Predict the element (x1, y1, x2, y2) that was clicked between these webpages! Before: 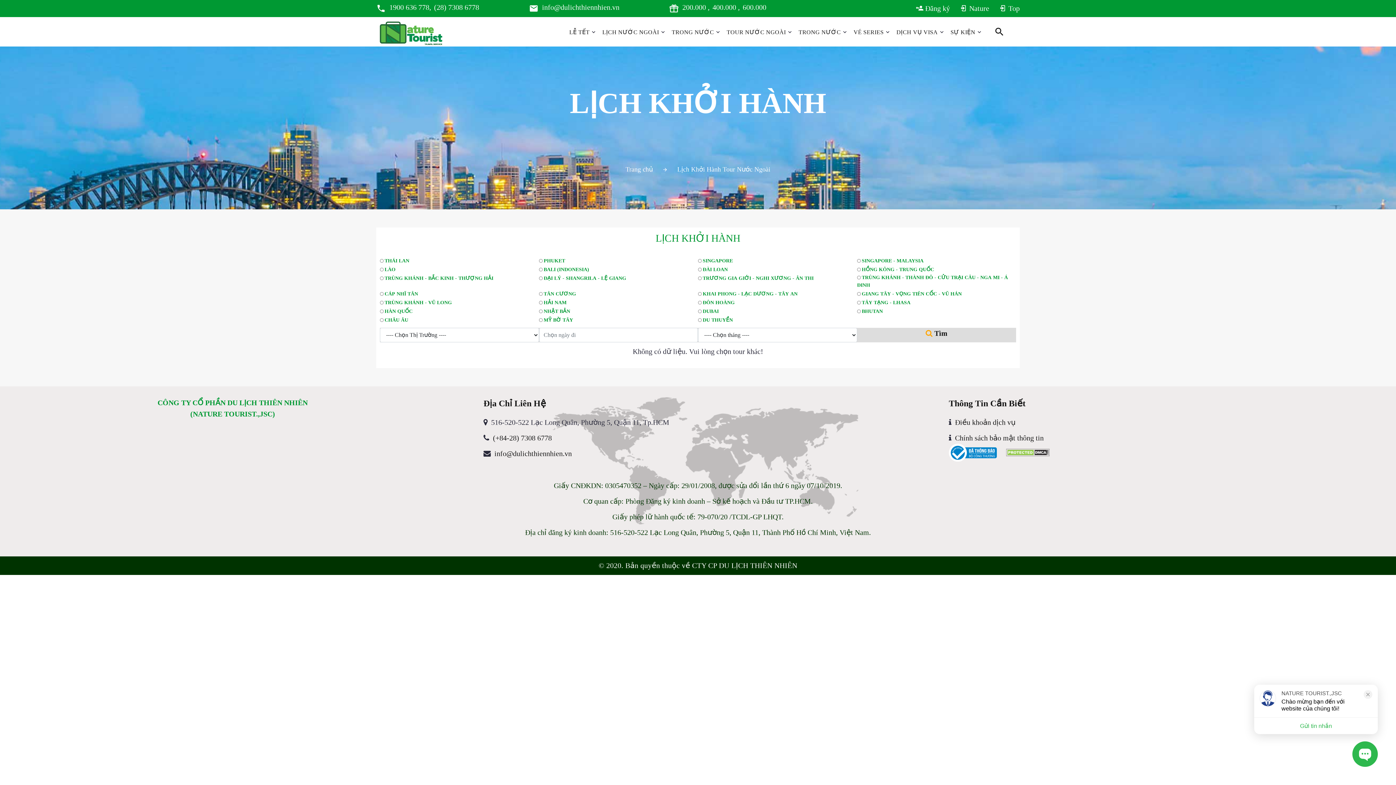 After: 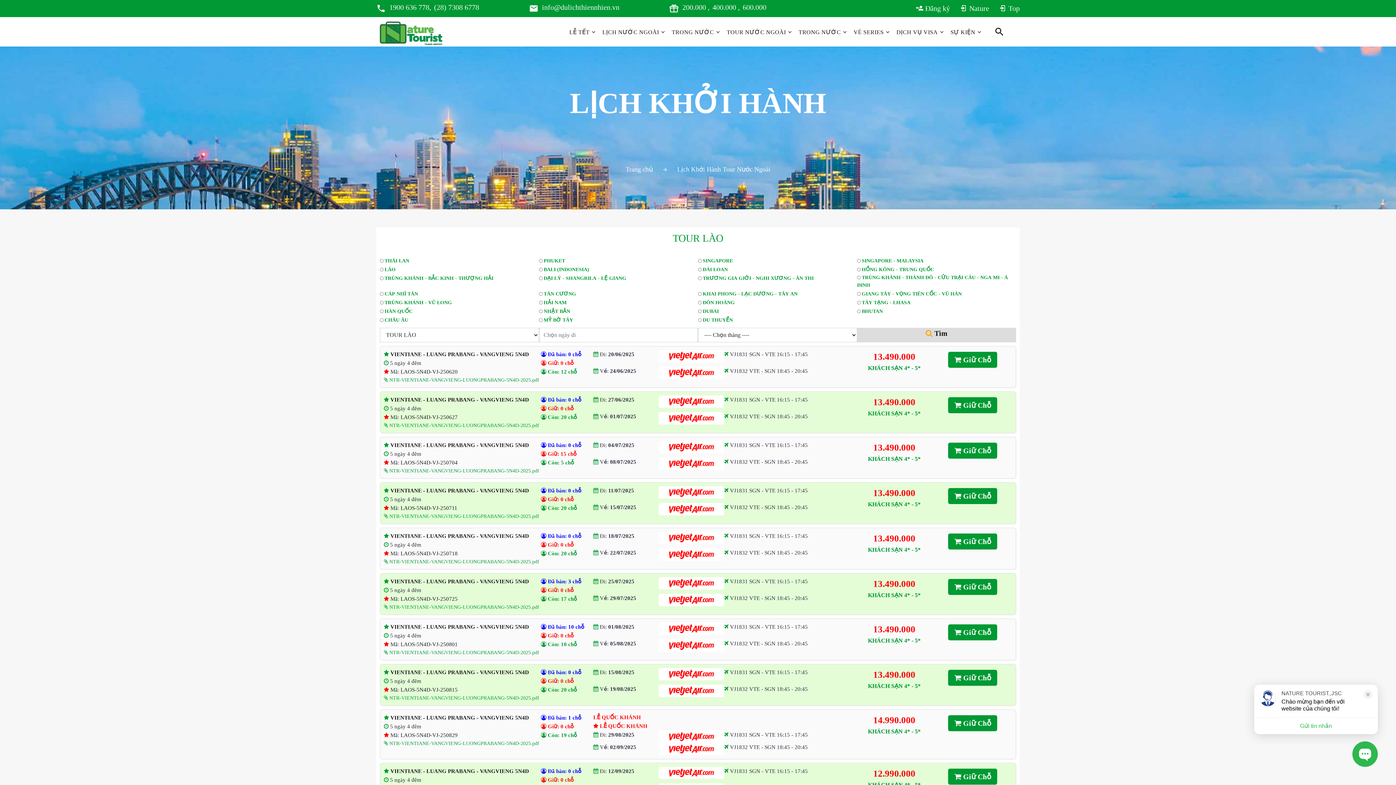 Action: label: LÀO bbox: (384, 266, 395, 271)